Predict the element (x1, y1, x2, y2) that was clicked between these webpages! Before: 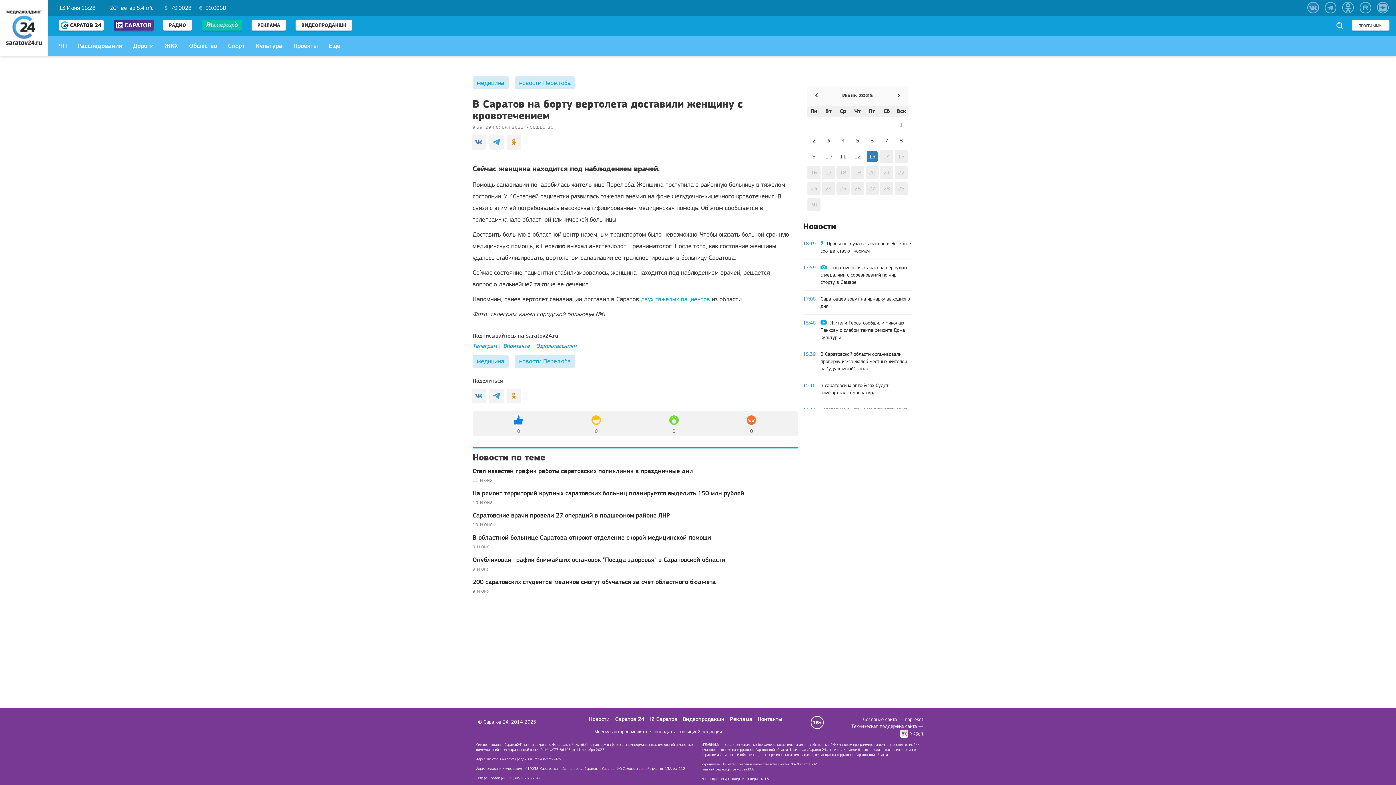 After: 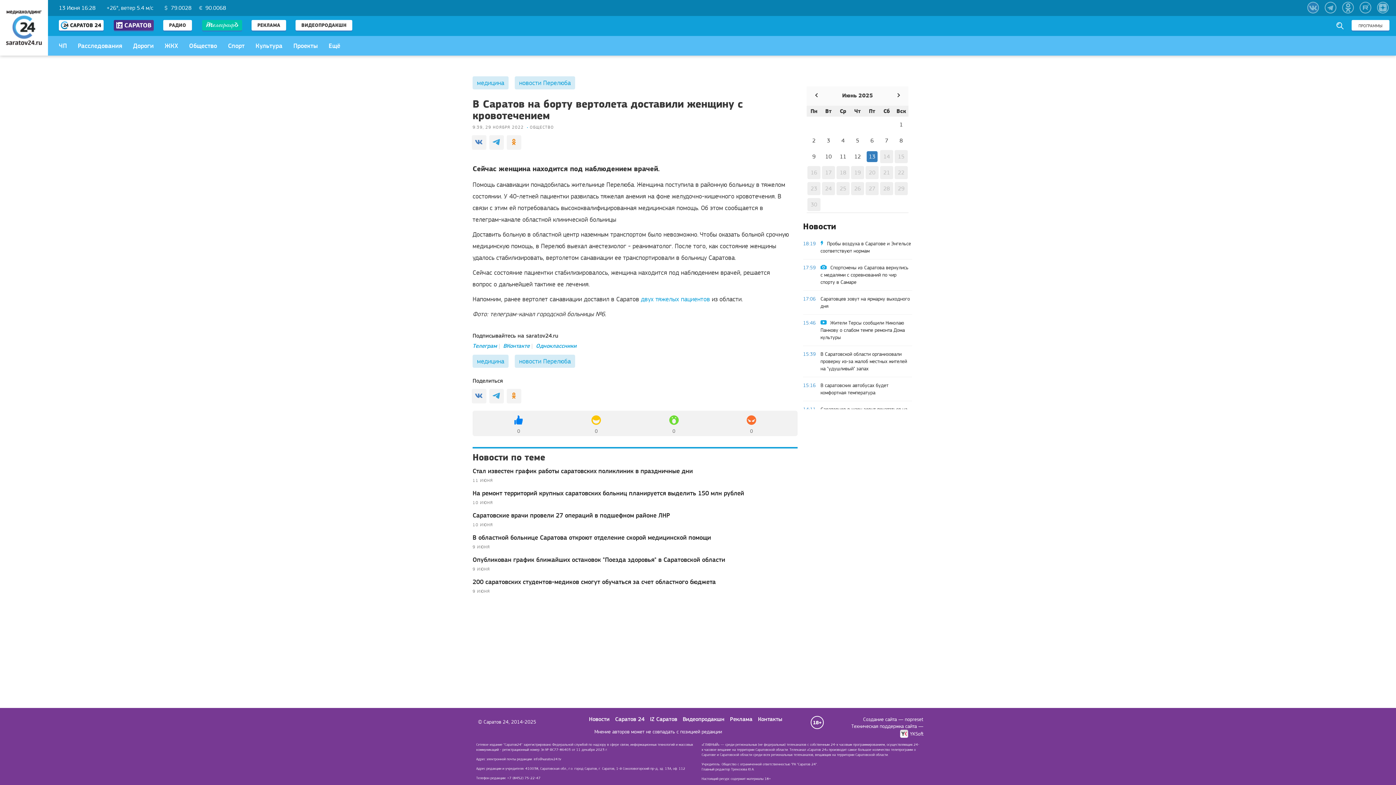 Action: bbox: (533, 757, 561, 761) label: info@saratov24.tv